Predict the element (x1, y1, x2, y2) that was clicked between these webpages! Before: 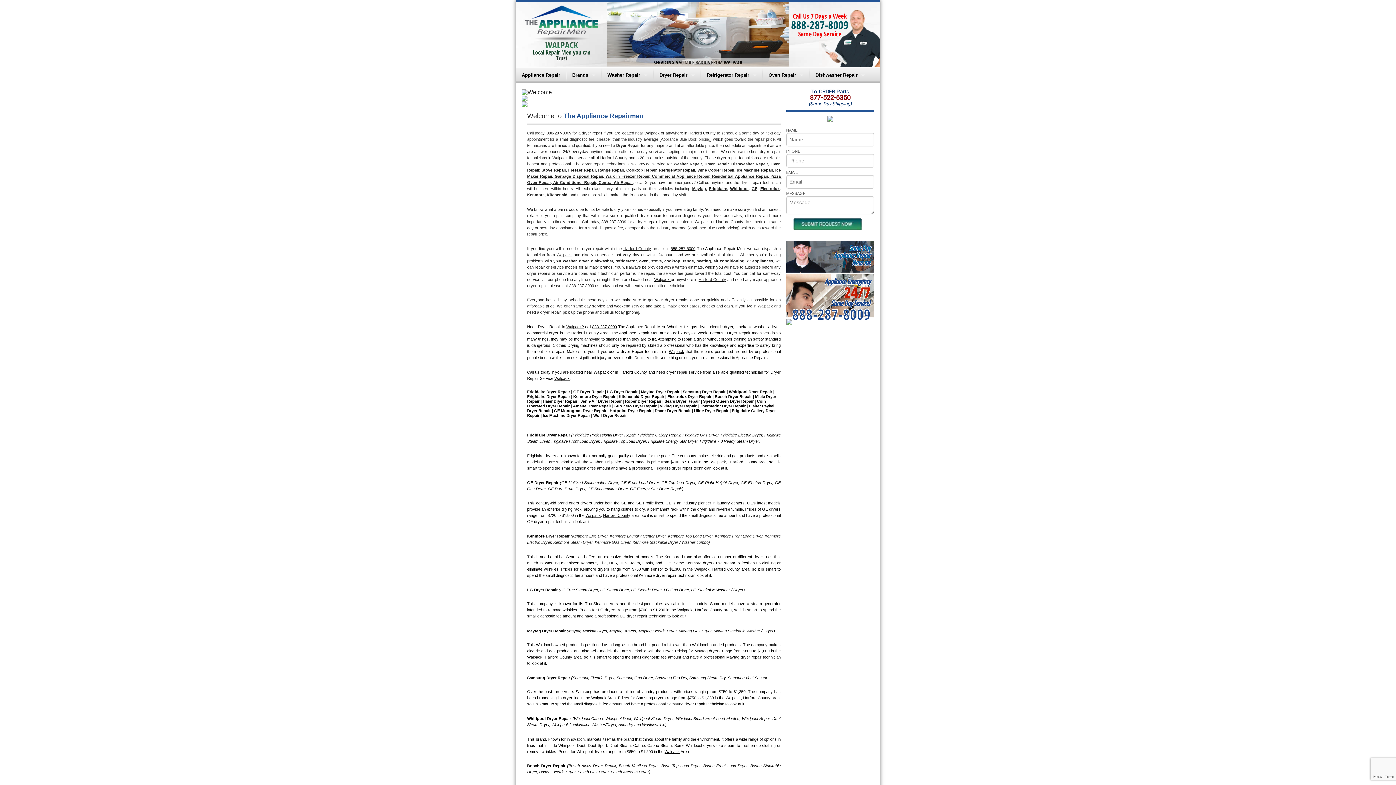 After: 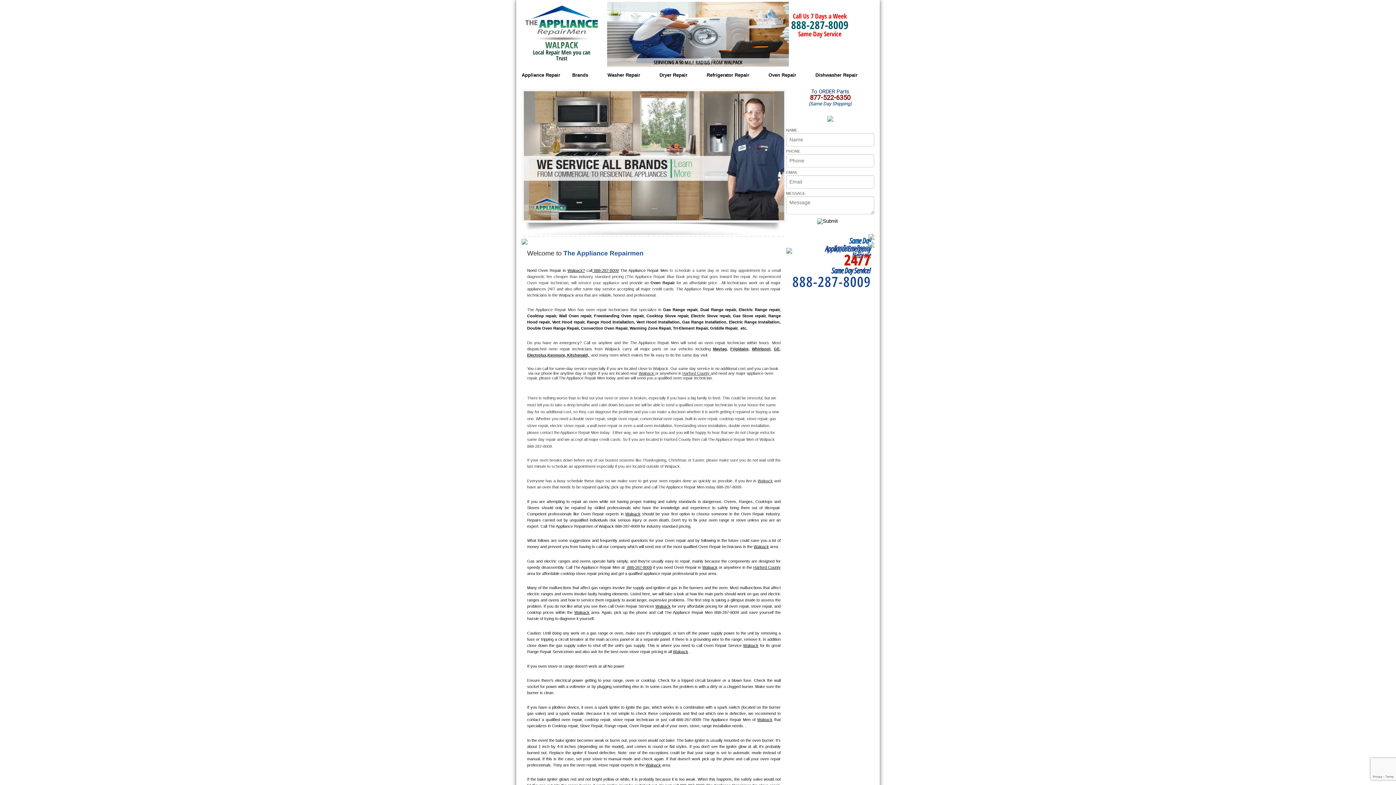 Action: bbox: (763, 67, 809, 82) label: Oven Repair